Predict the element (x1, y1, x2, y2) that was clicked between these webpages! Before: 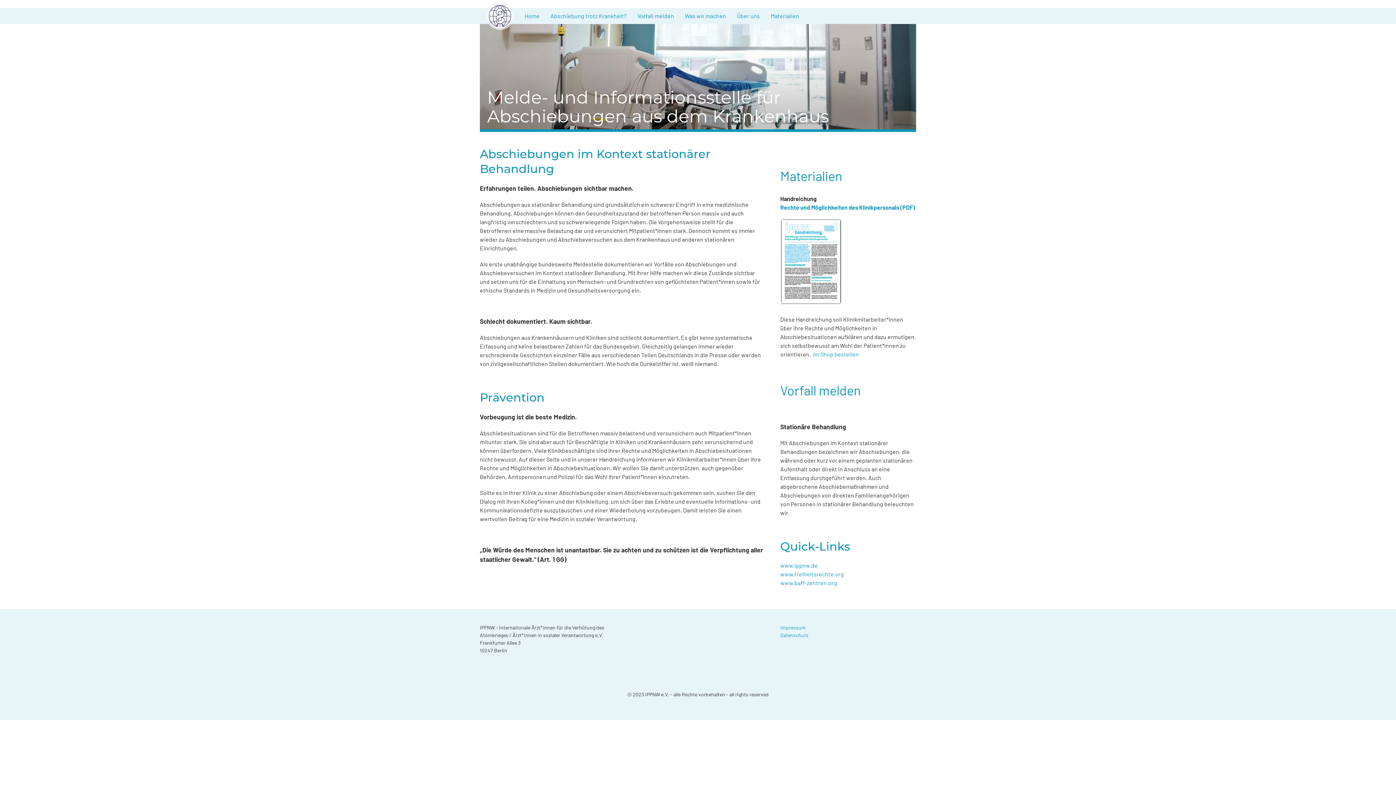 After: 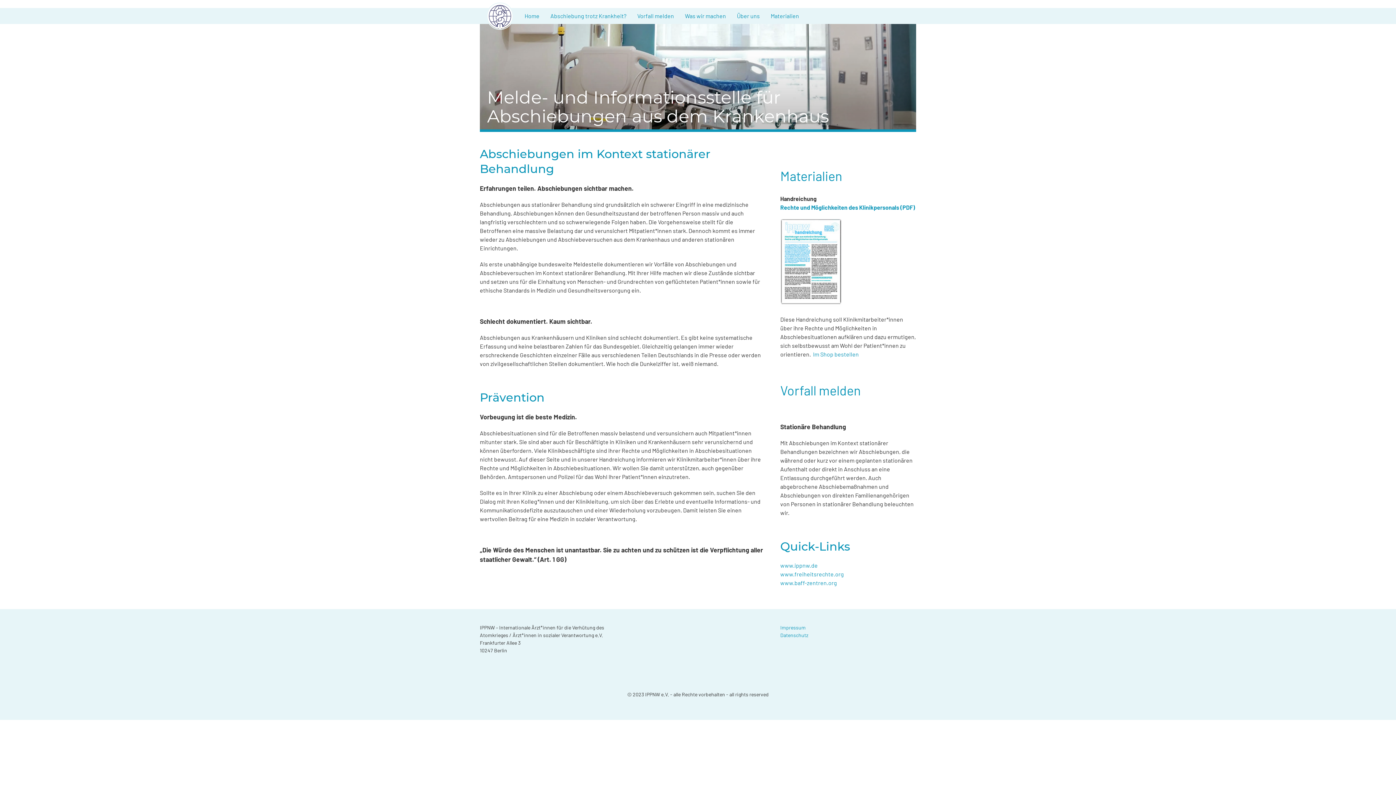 Action: bbox: (480, 1, 519, 30)